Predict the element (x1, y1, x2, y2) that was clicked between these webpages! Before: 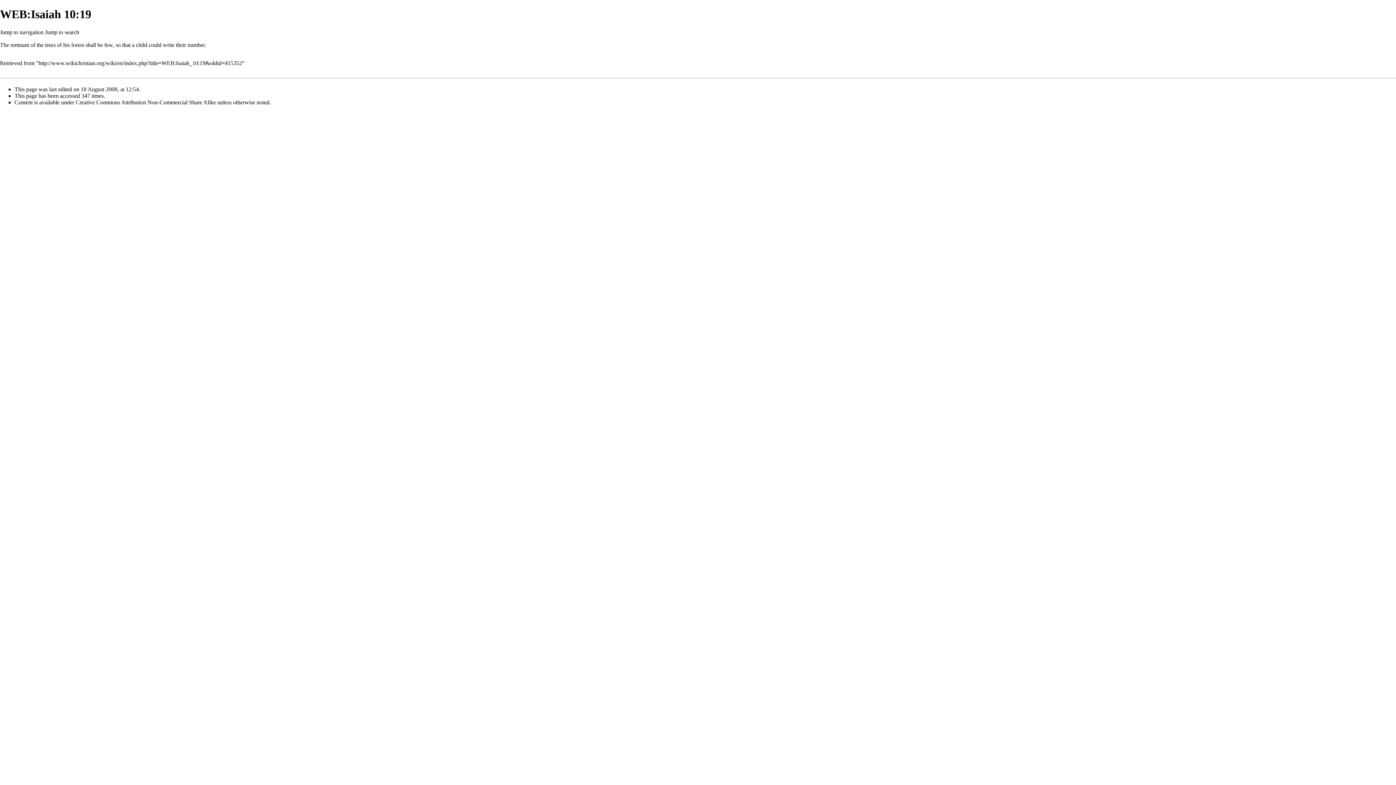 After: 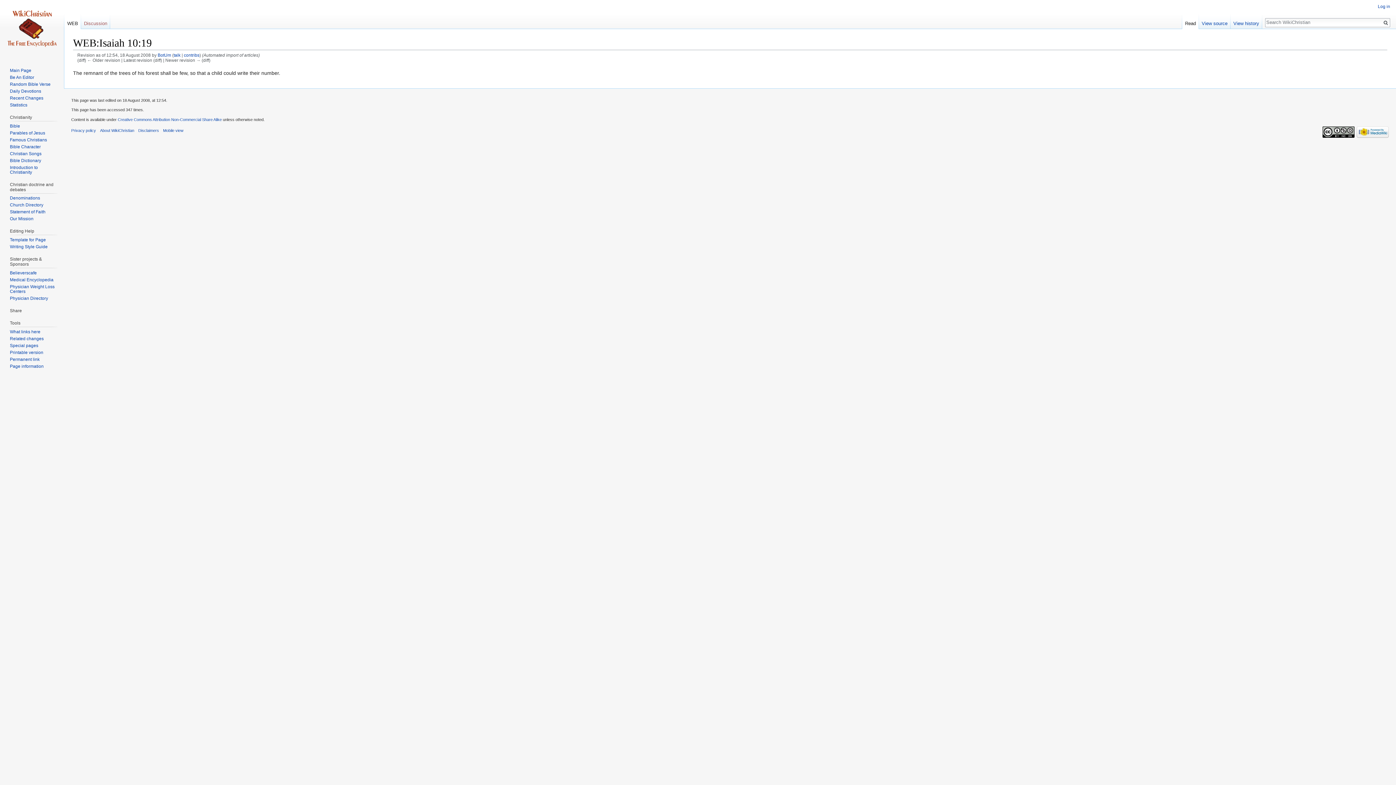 Action: label: http://www.wikichristian.org/wiki/en/index.php?title=WEB:Isaiah_10:19&oldid=415352 bbox: (38, 59, 242, 66)